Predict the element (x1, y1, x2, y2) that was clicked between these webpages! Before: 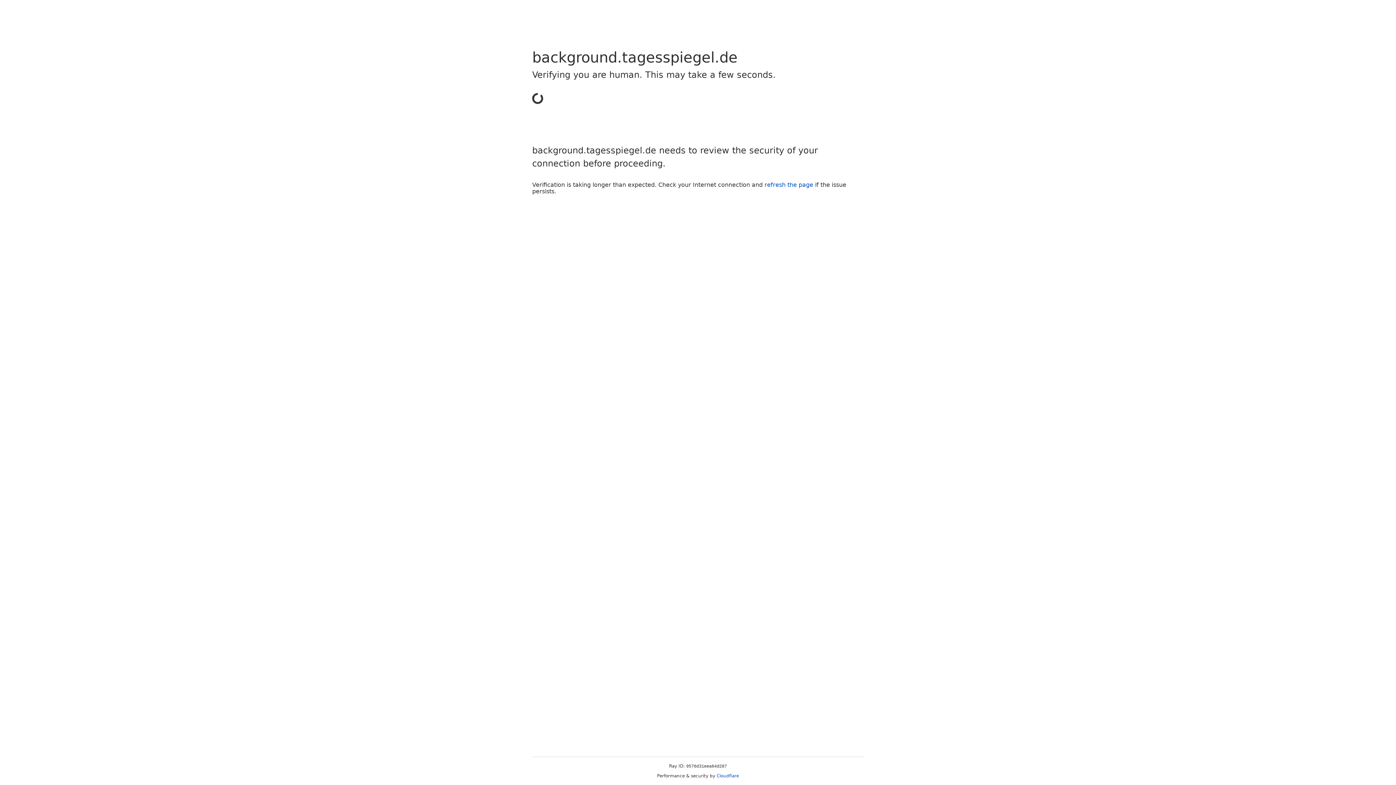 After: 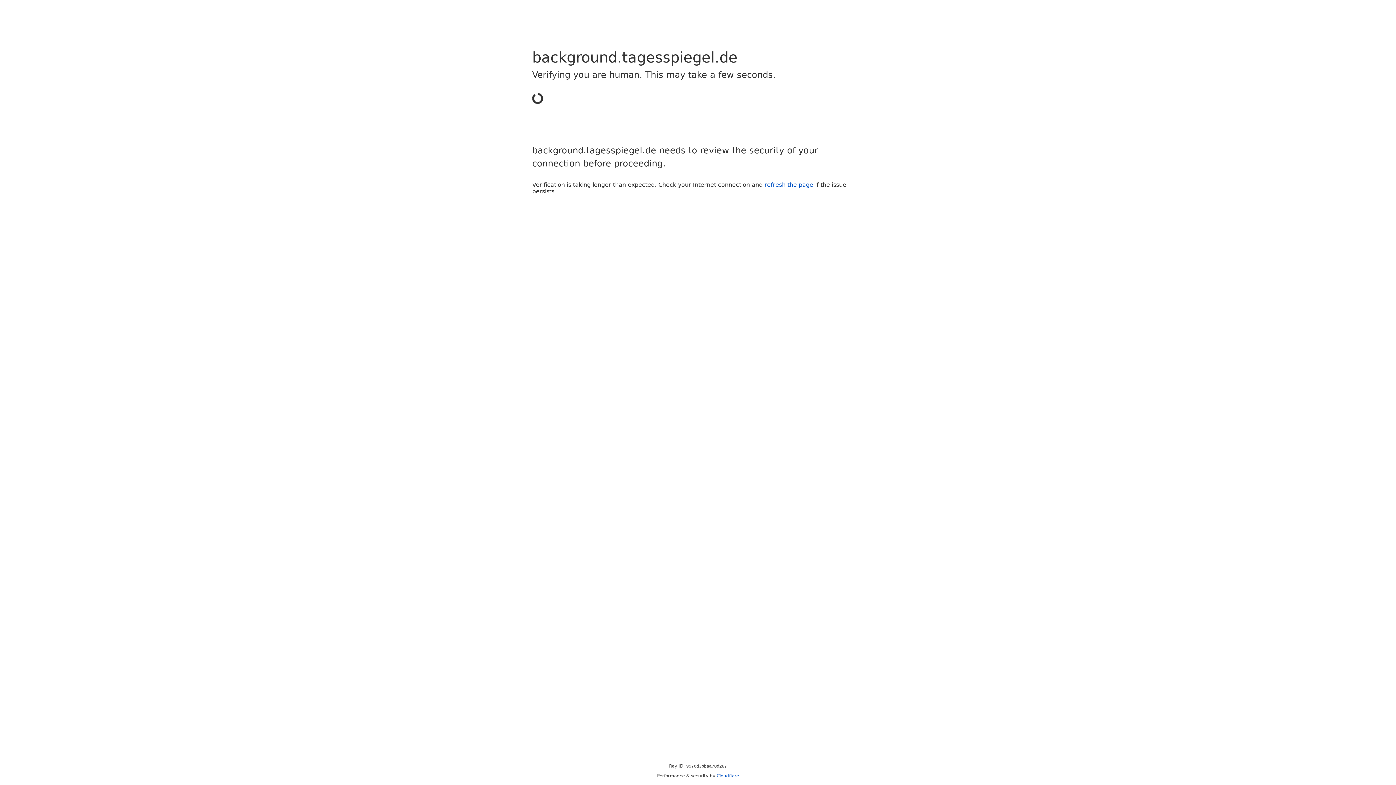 Action: label: Cloudflare bbox: (716, 773, 739, 778)